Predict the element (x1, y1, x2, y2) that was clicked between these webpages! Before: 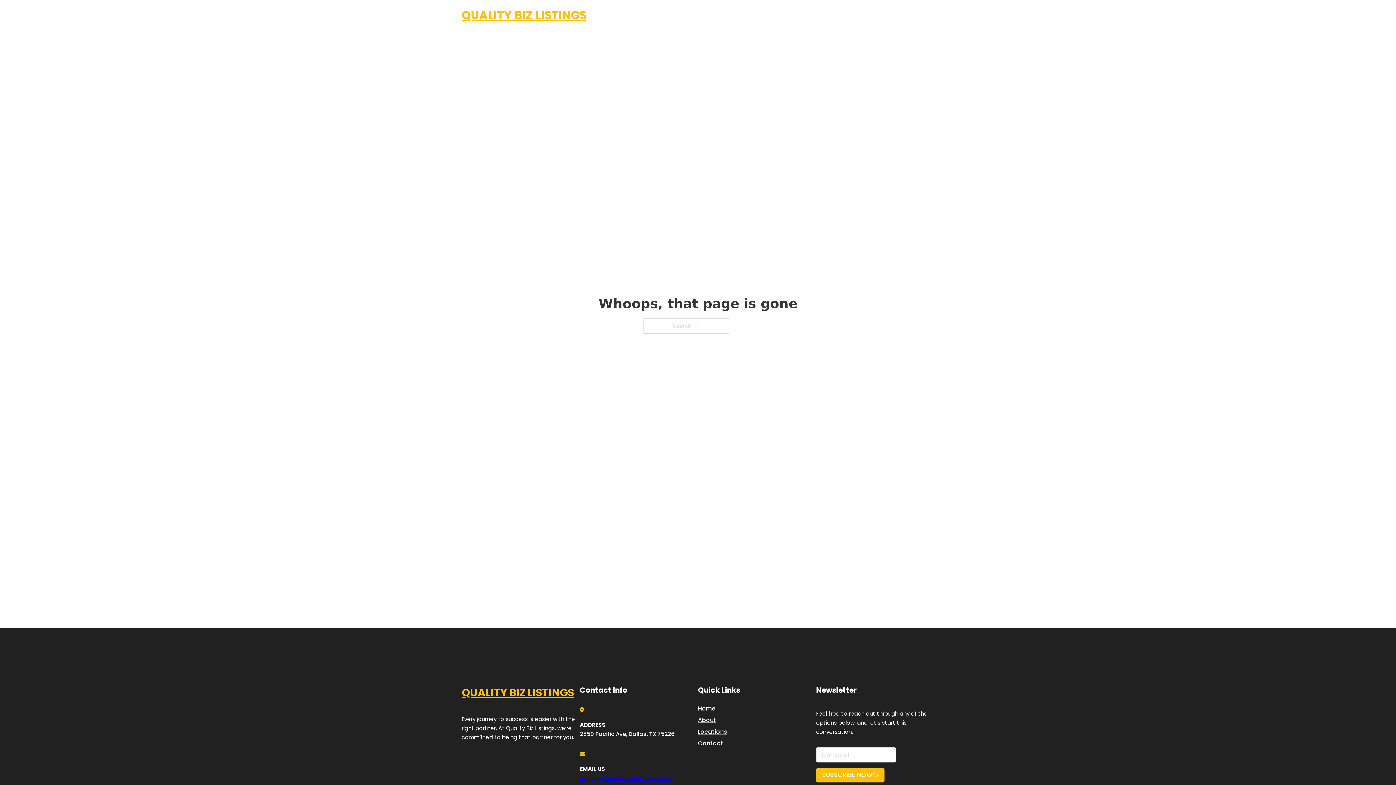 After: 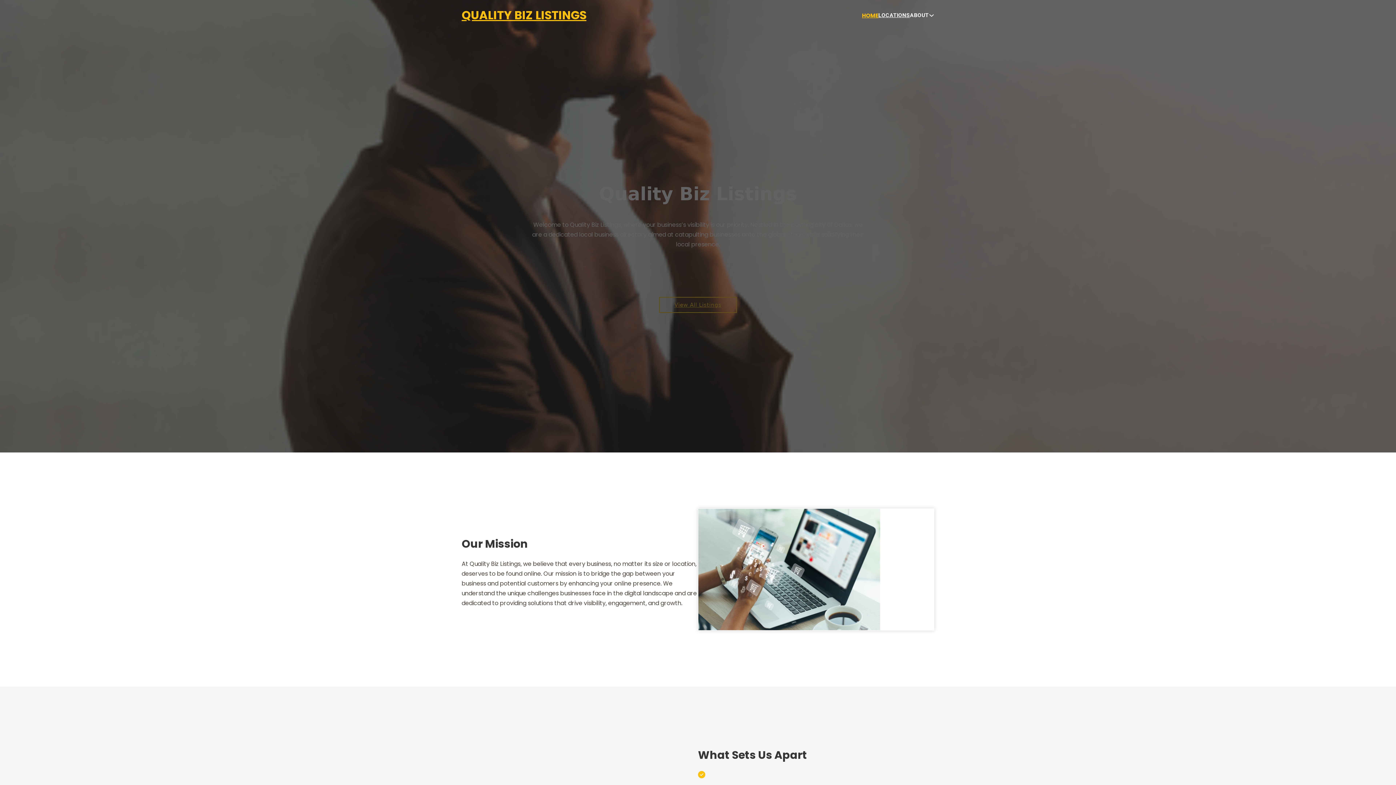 Action: label: Home bbox: (698, 703, 715, 713)